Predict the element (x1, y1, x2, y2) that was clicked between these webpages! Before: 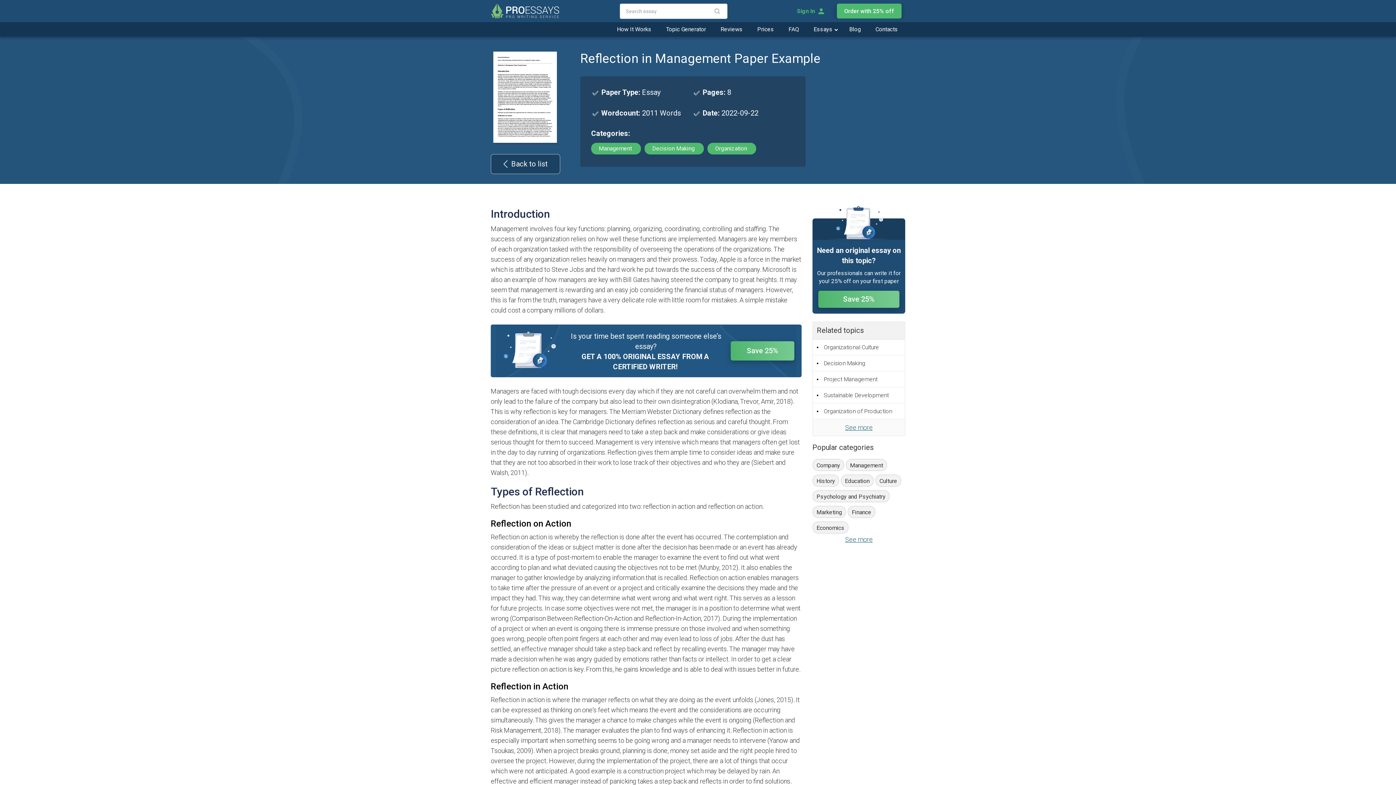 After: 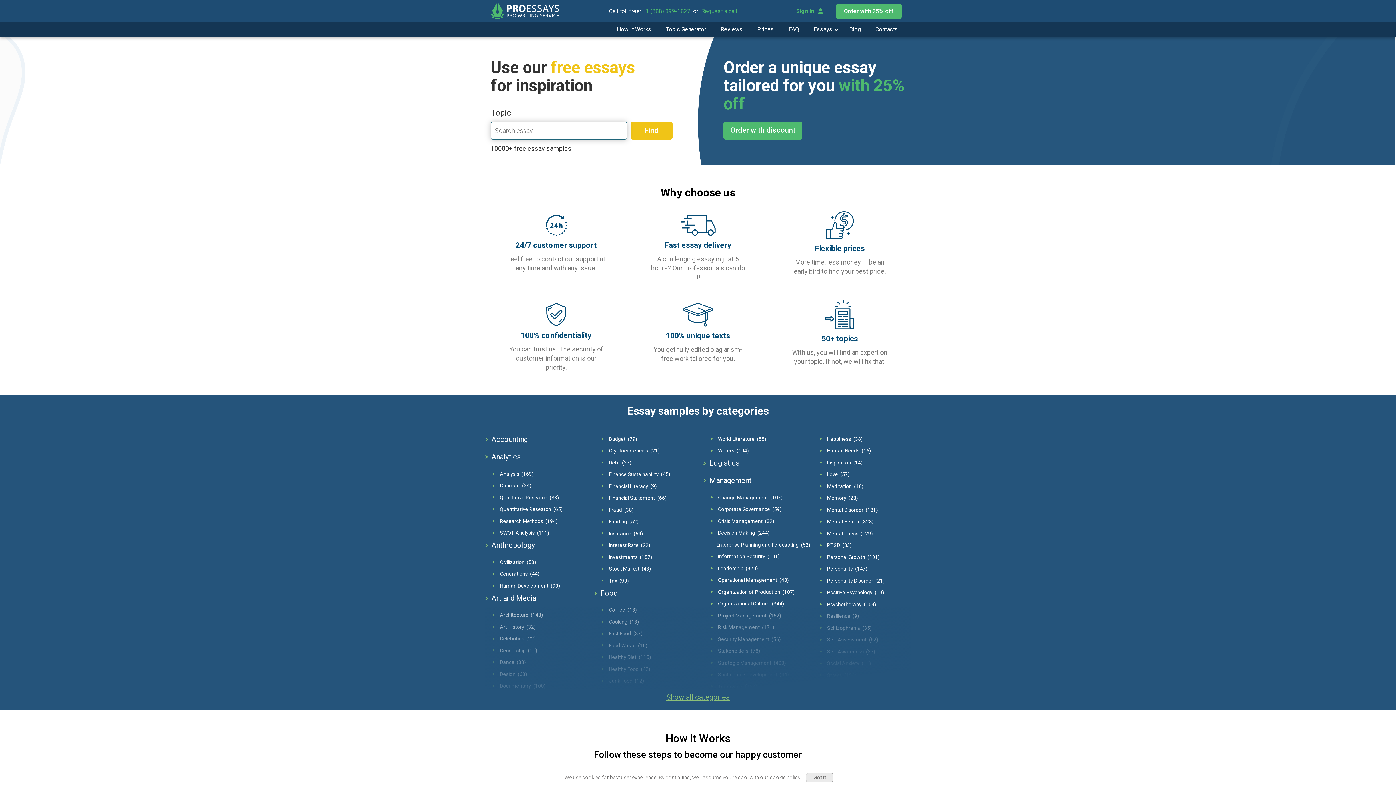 Action: bbox: (490, 2, 559, 19)